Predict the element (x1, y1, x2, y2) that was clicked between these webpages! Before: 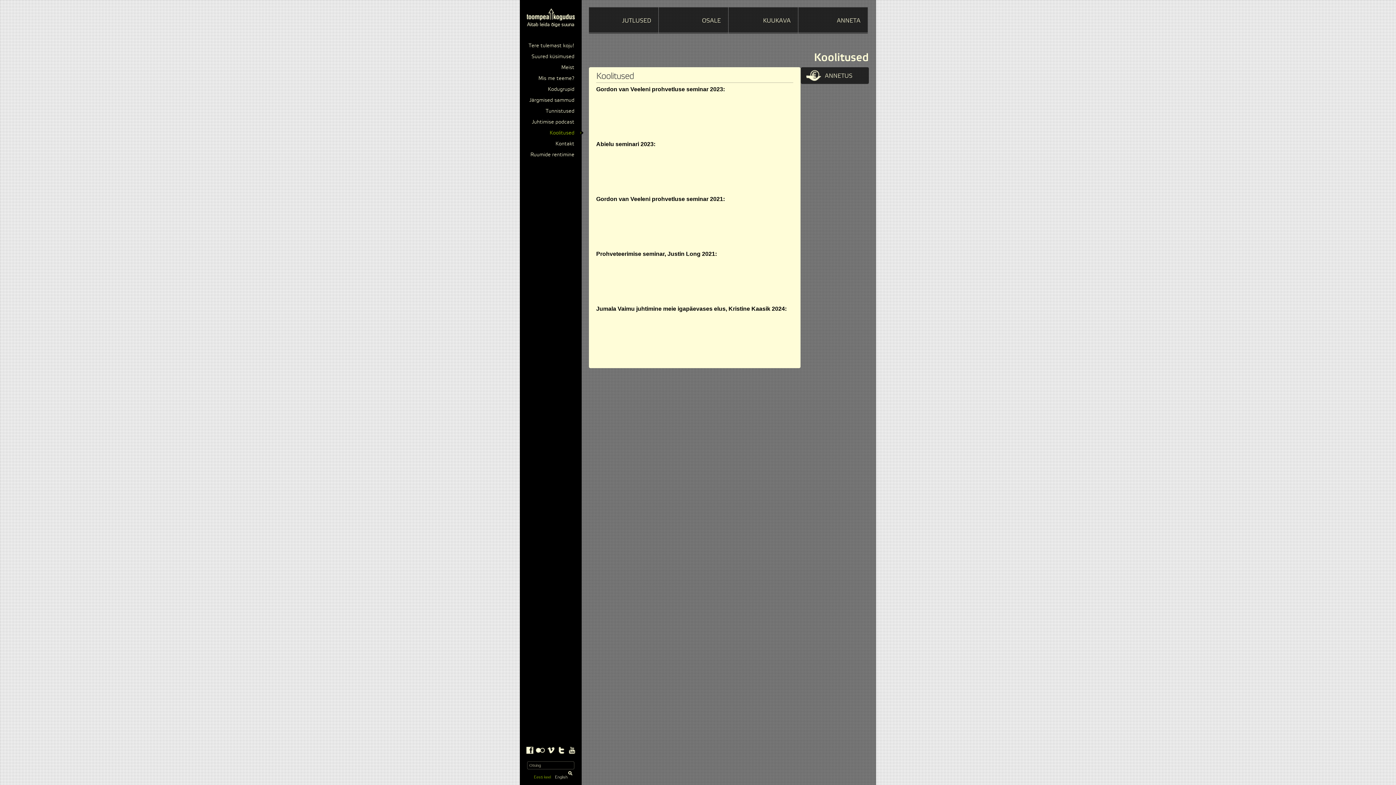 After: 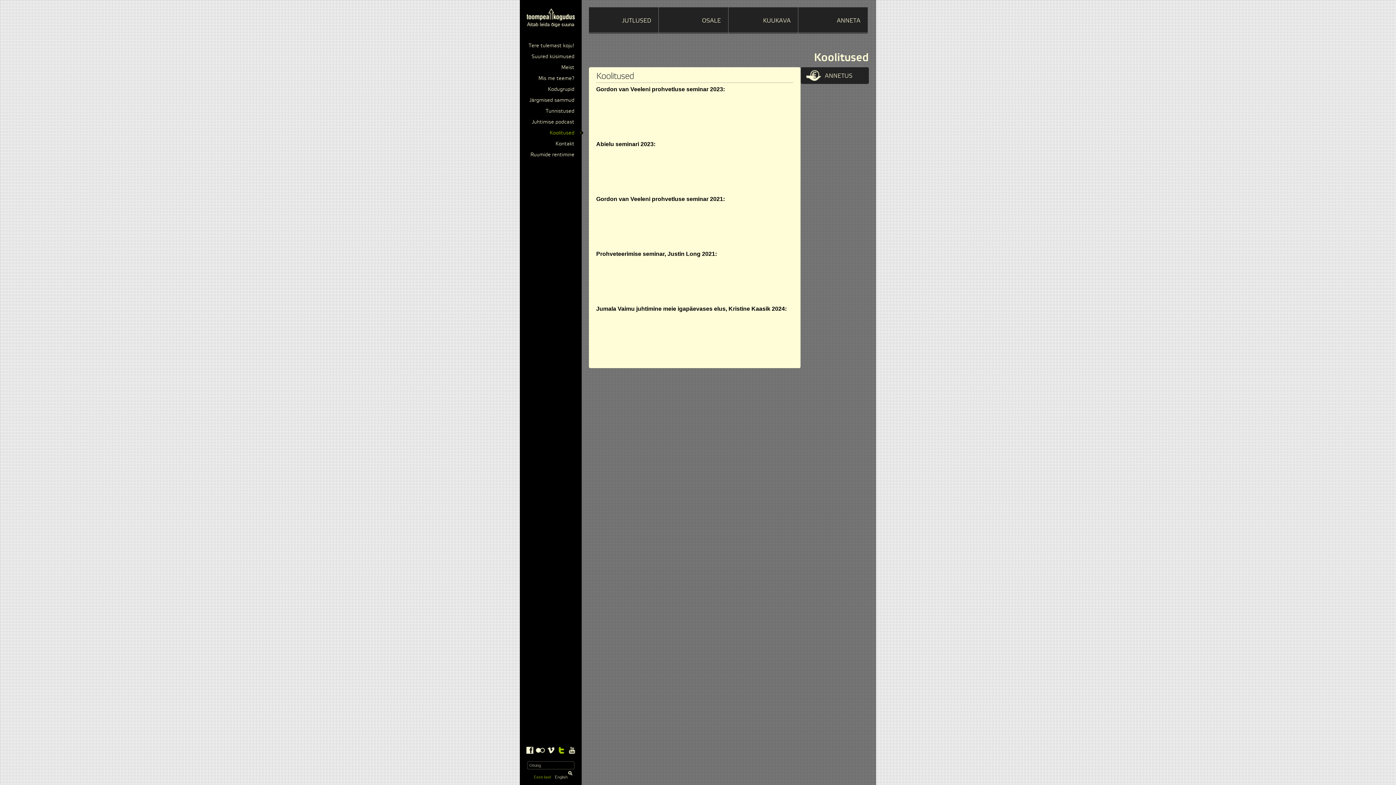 Action: bbox: (556, 745, 566, 756)